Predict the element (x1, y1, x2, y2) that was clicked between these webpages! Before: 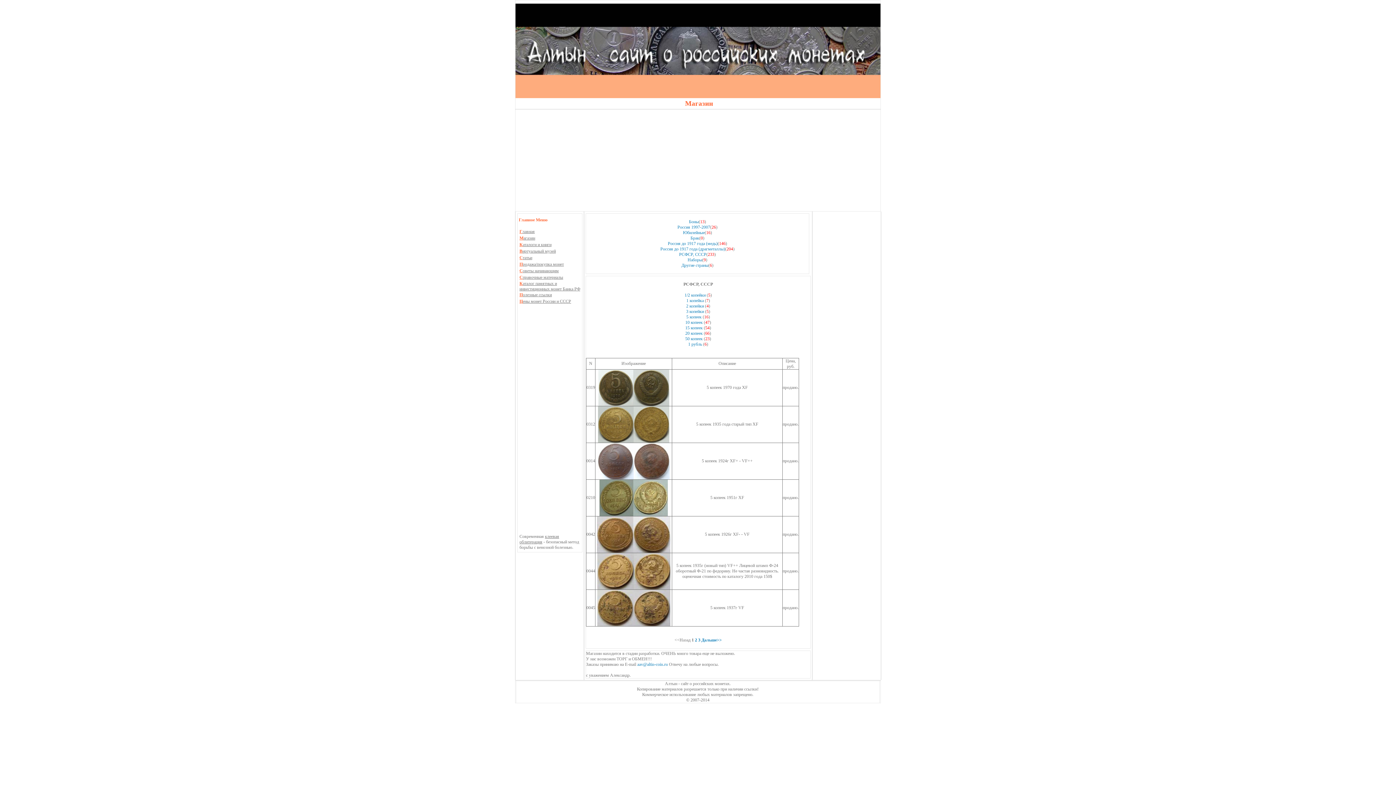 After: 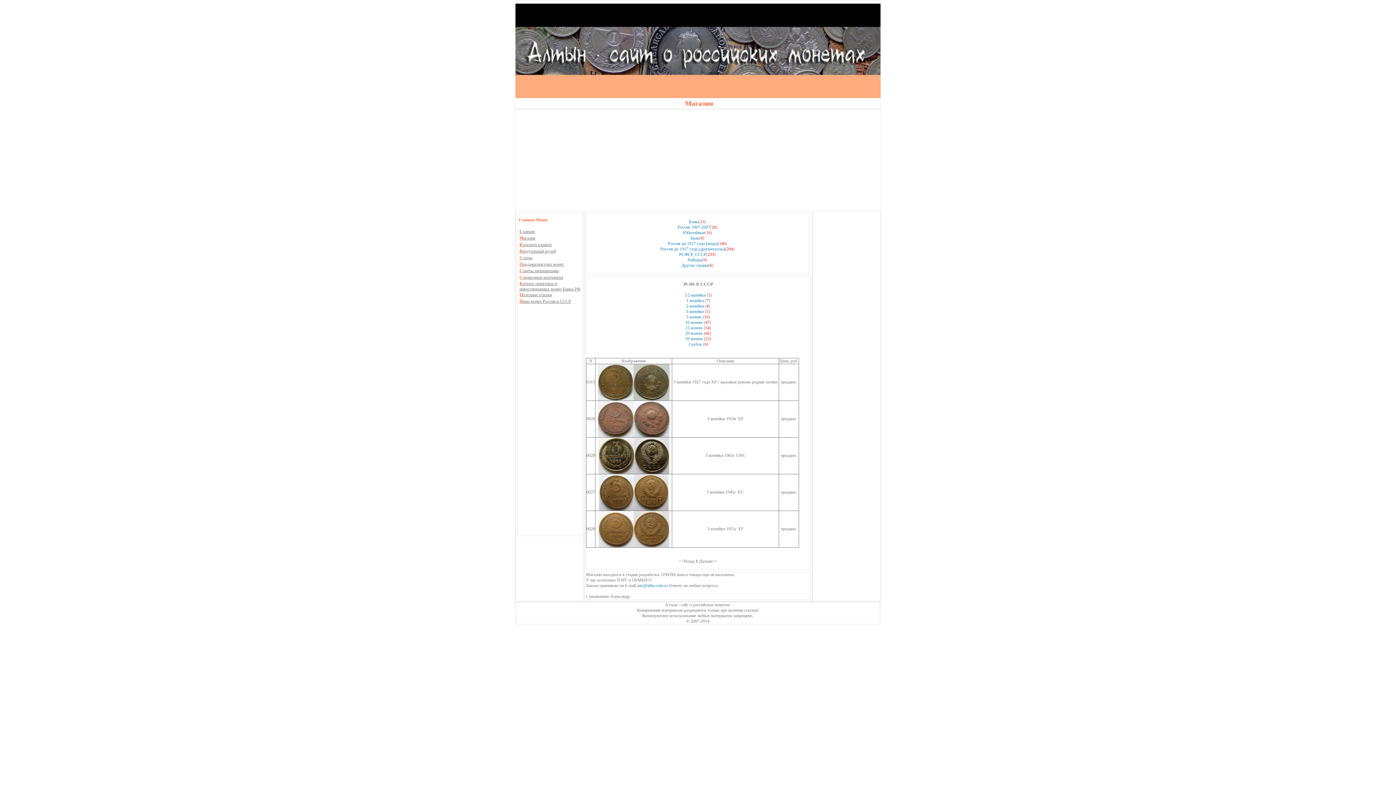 Action: bbox: (686, 309, 704, 314) label: 3 копейки